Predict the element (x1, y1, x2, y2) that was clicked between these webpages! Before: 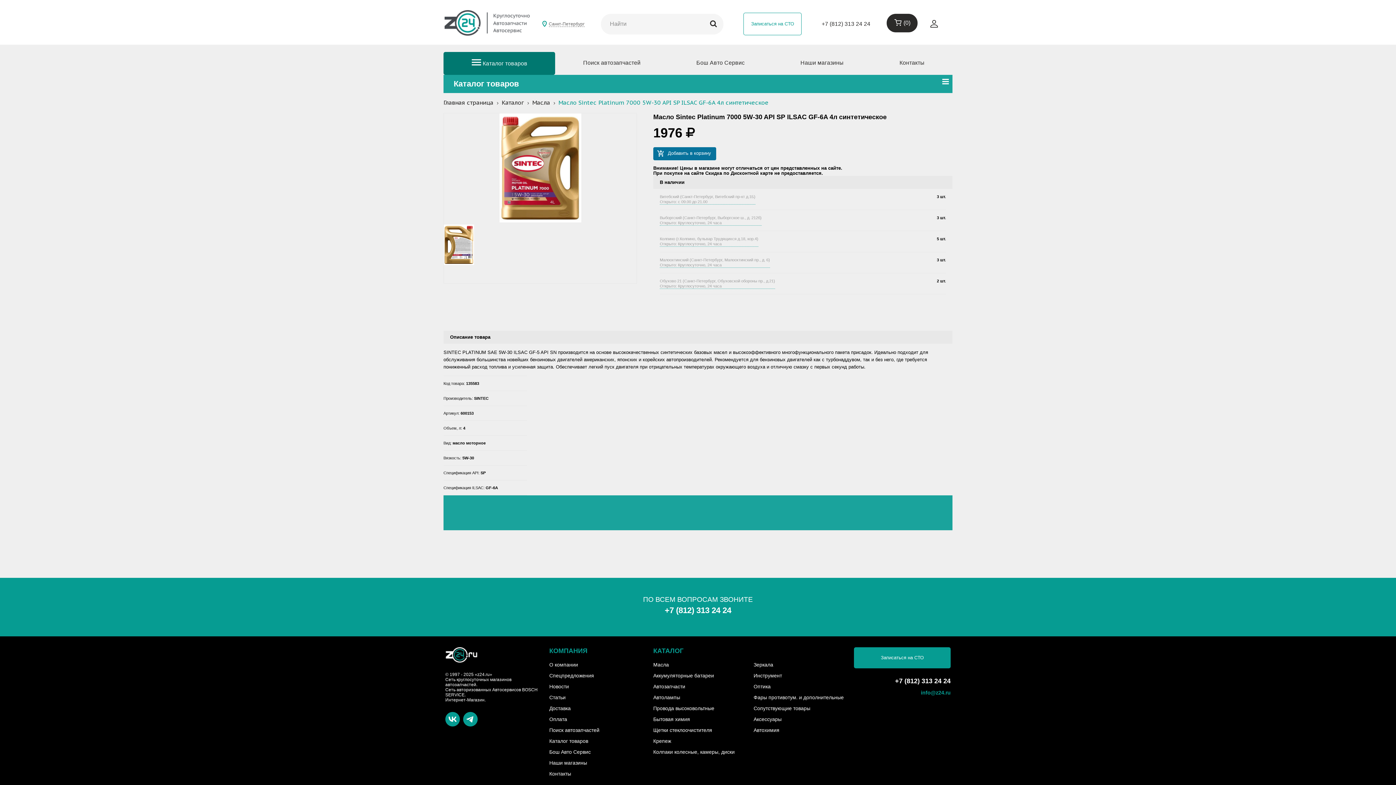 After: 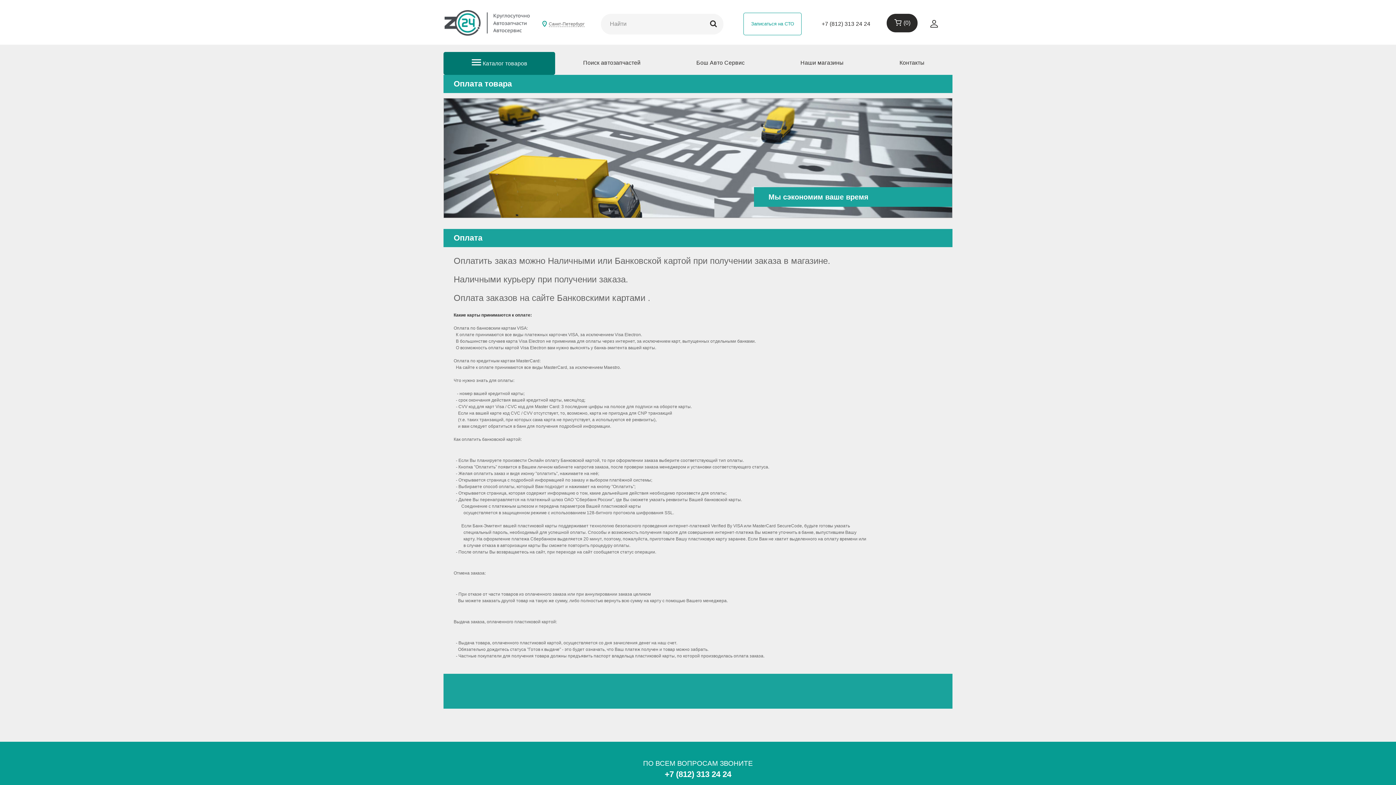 Action: bbox: (549, 716, 567, 722) label: Оплата